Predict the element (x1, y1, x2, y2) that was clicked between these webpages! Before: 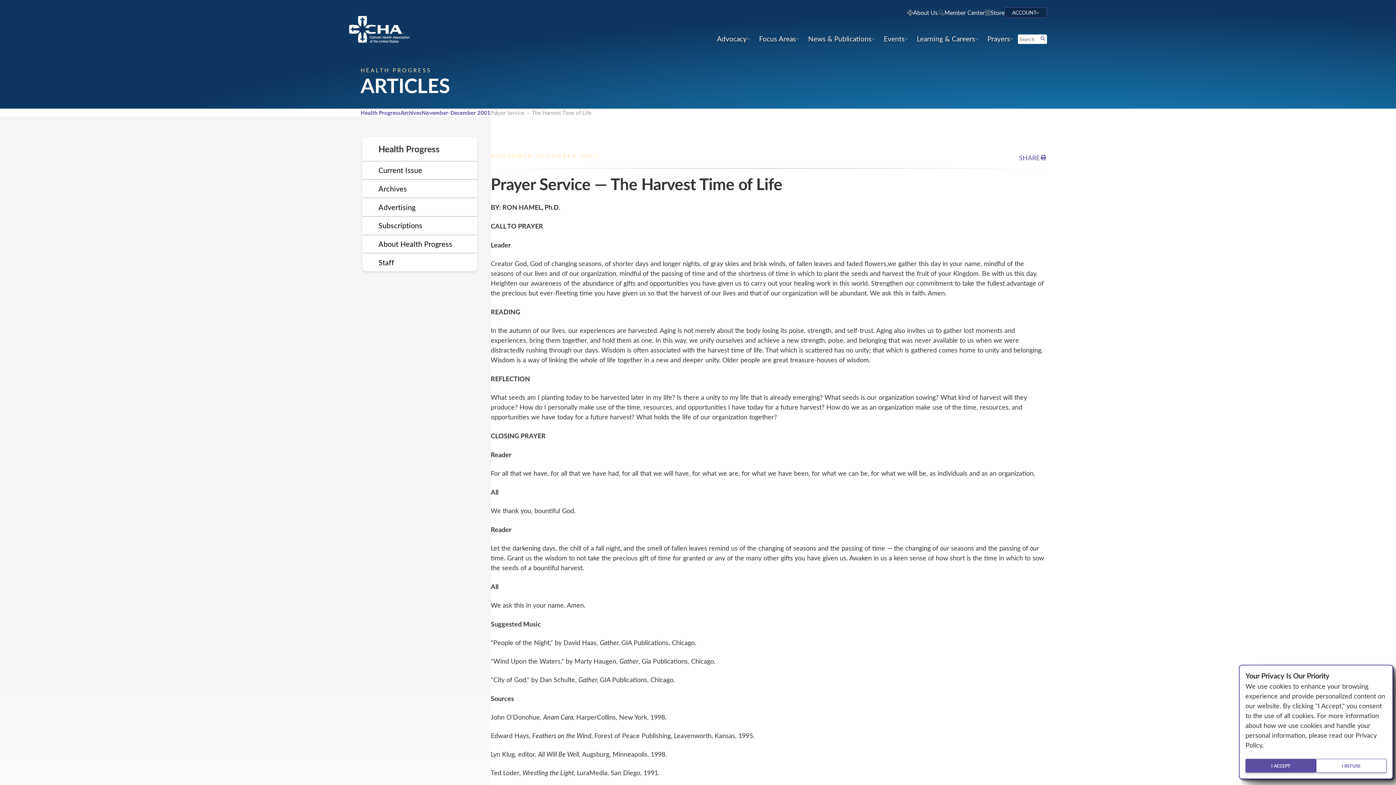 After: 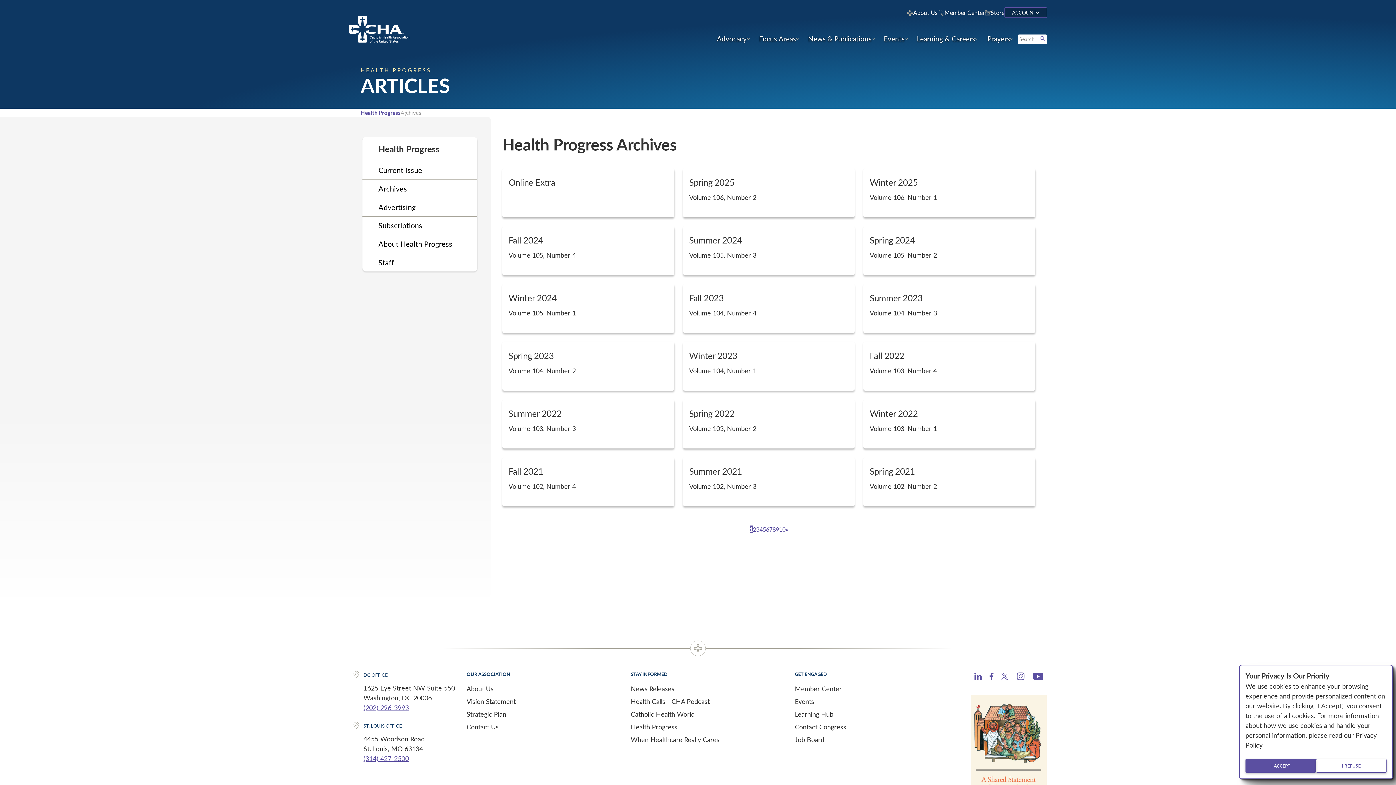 Action: bbox: (362, 179, 477, 197) label: Archives